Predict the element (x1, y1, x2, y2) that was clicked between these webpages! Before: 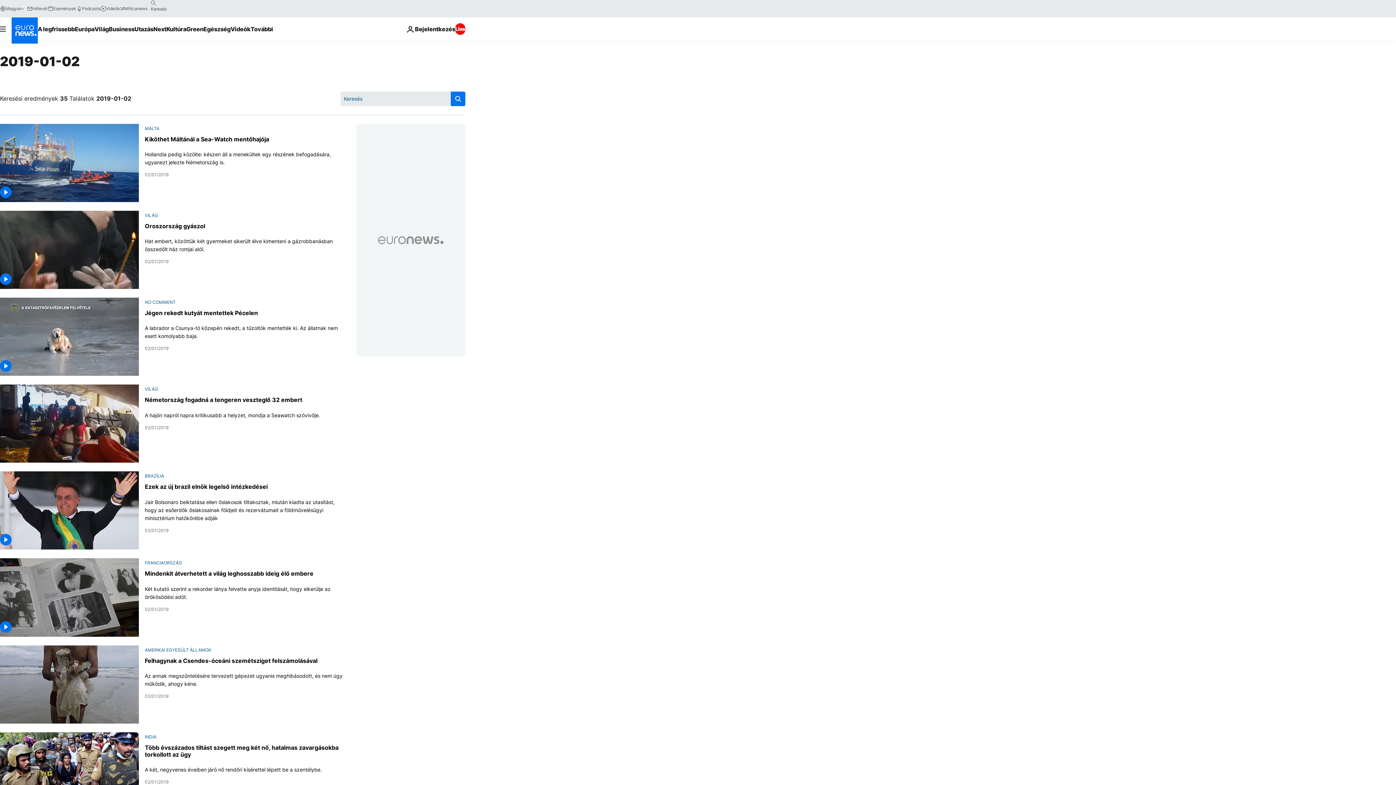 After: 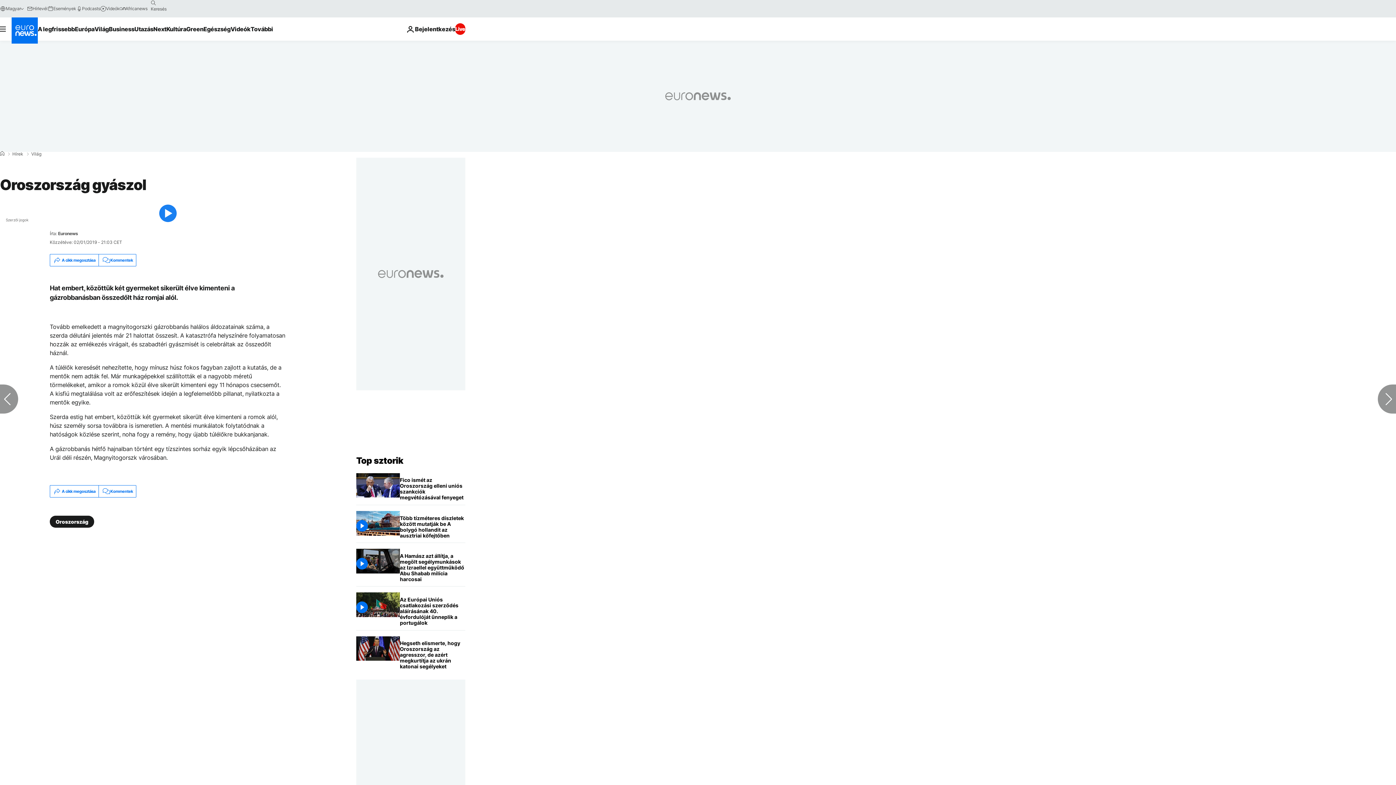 Action: bbox: (0, 210, 139, 289)